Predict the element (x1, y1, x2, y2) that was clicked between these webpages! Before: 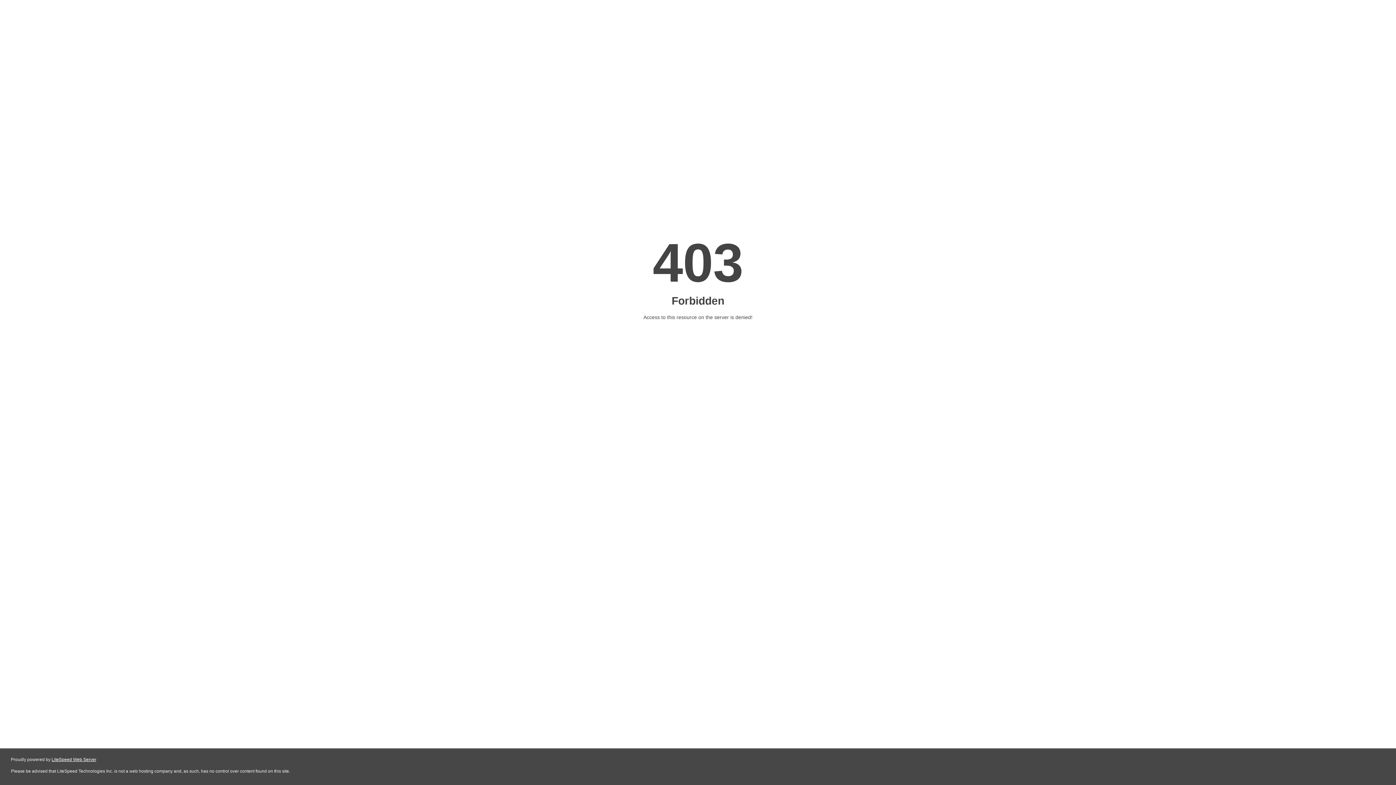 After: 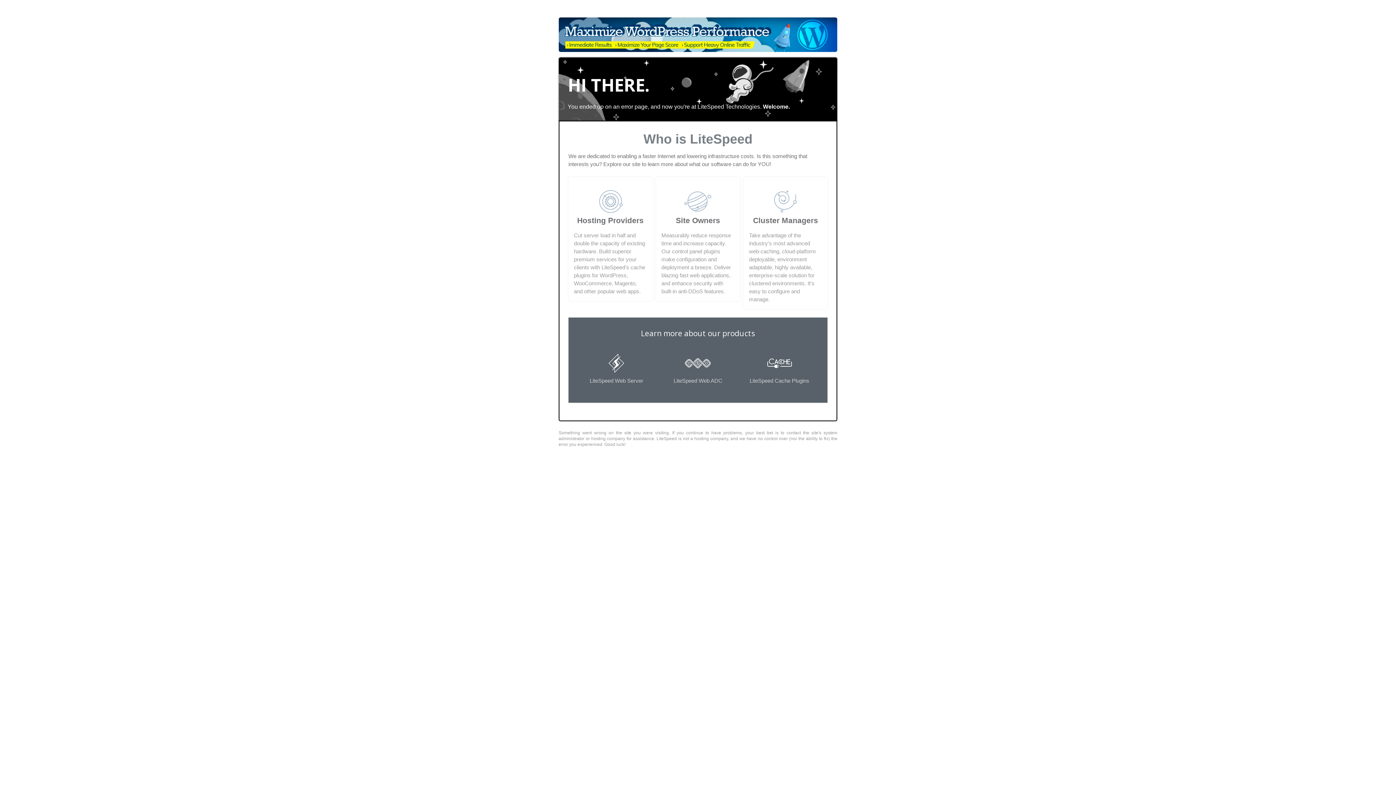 Action: label: LiteSpeed Web Server bbox: (51, 757, 96, 762)